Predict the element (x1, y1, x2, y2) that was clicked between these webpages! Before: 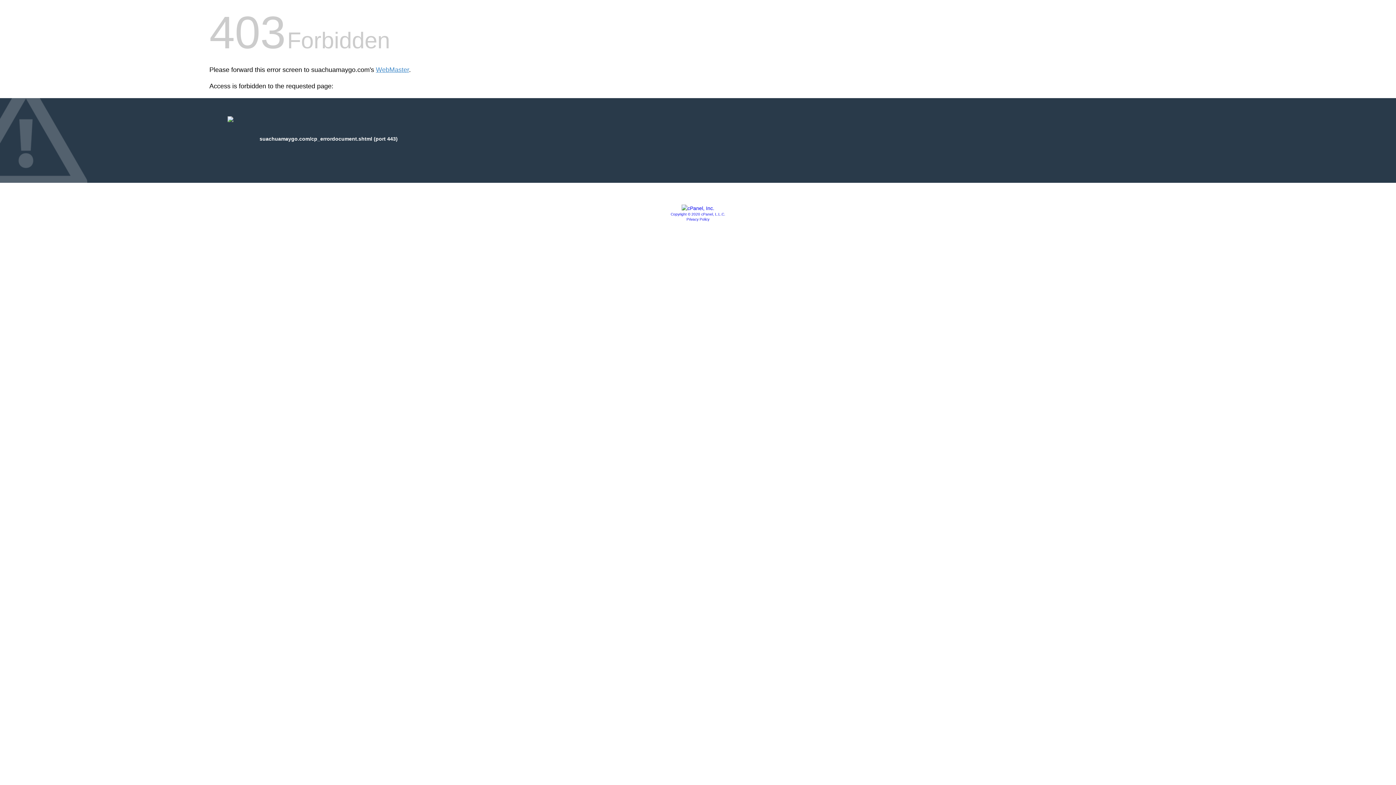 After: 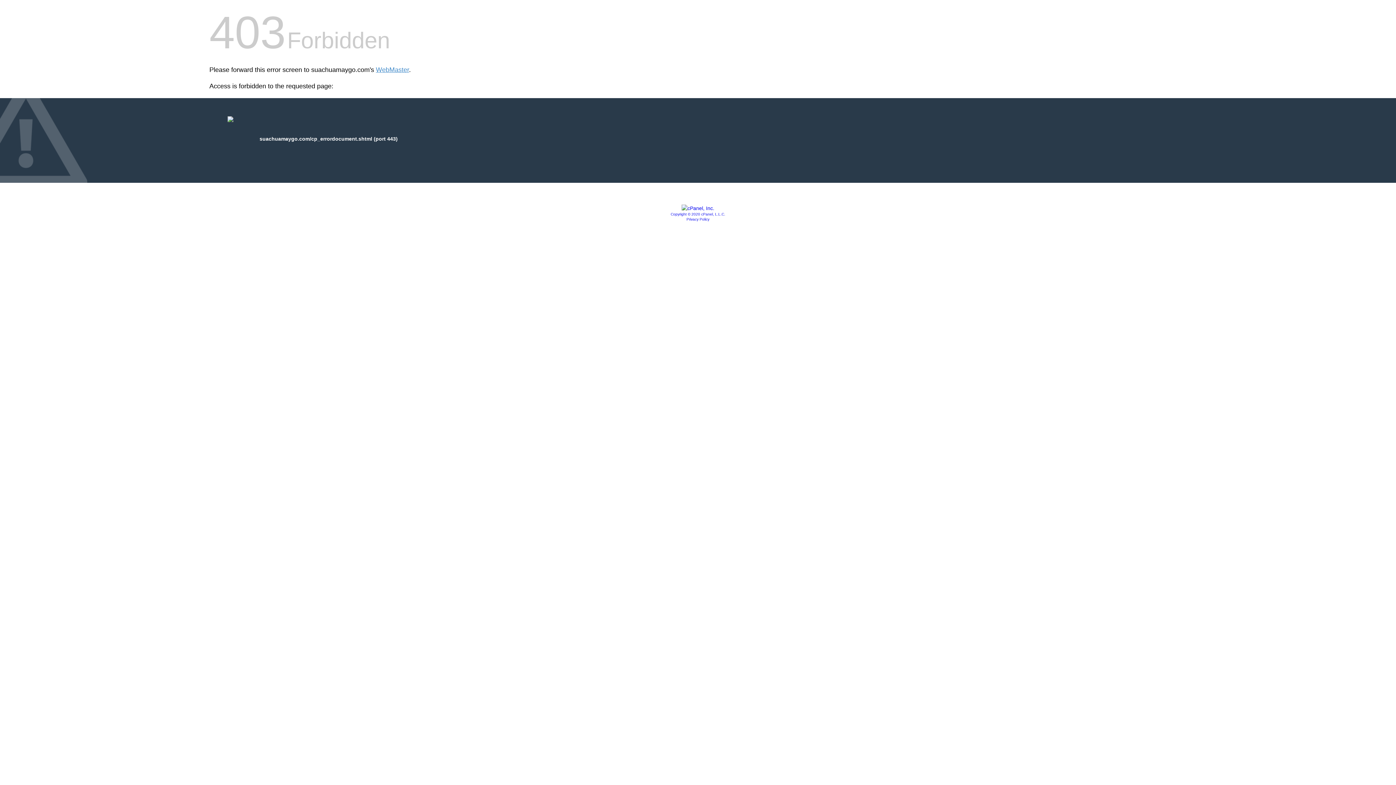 Action: bbox: (670, 212, 725, 216) label: Copyright © 2020 cPanel, L.L.C.